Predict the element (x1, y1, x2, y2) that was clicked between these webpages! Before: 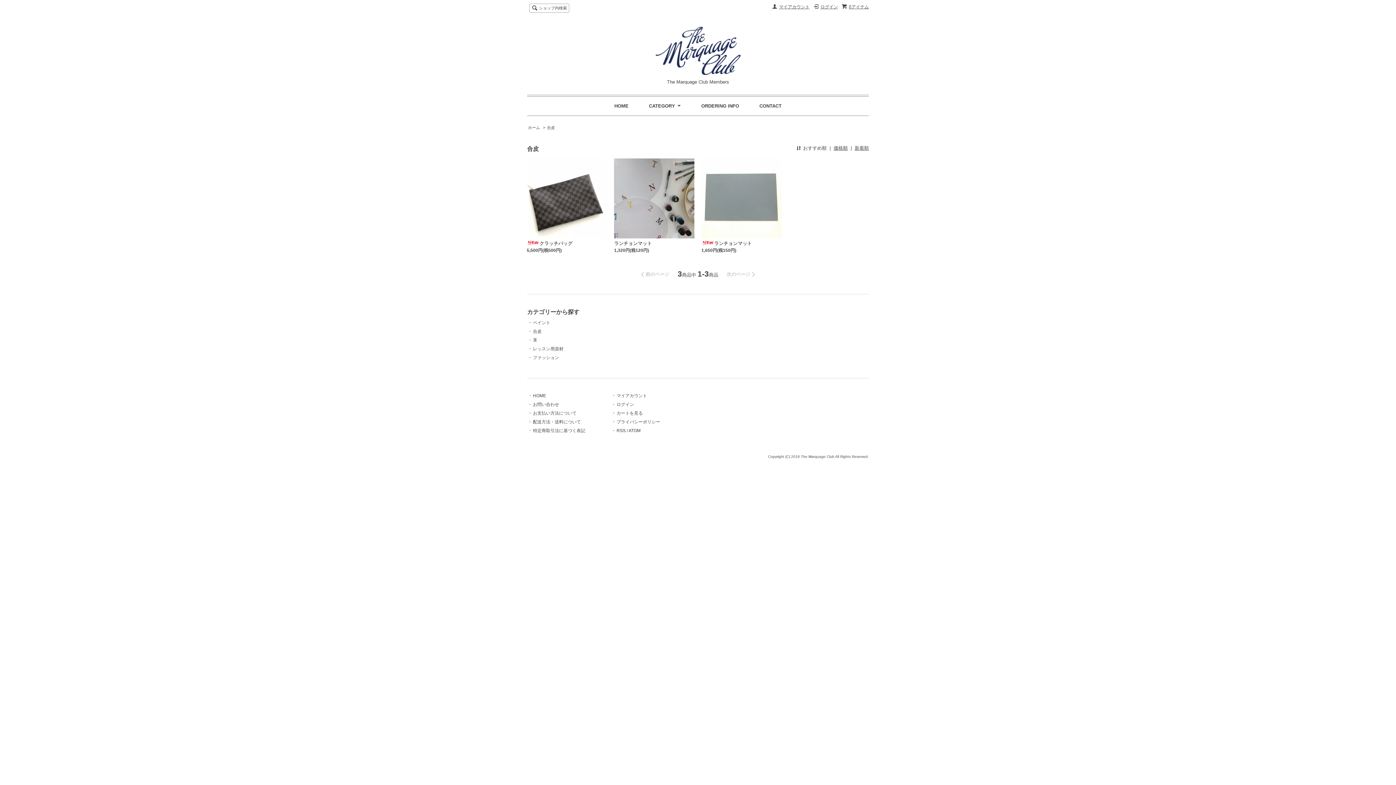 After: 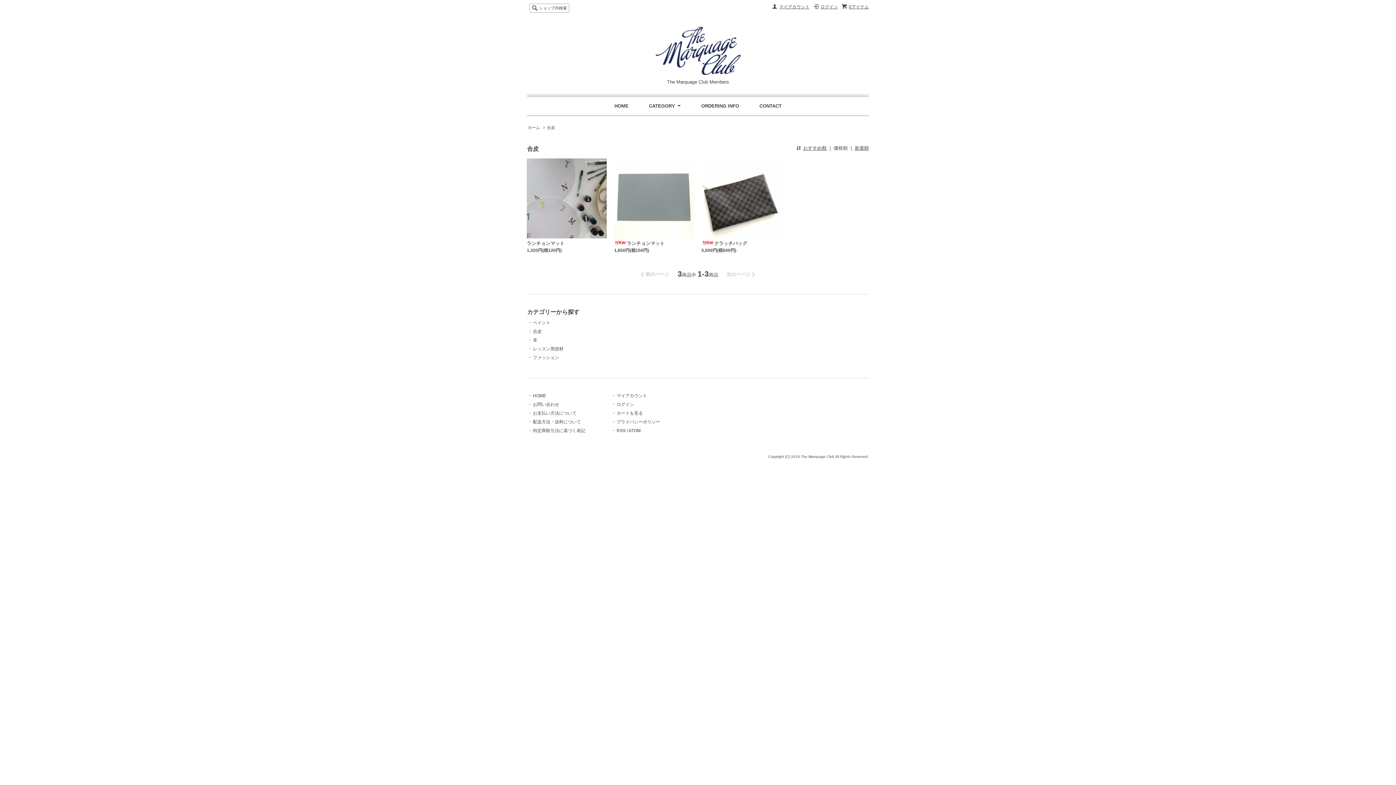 Action: label: 価格順 bbox: (833, 145, 848, 150)